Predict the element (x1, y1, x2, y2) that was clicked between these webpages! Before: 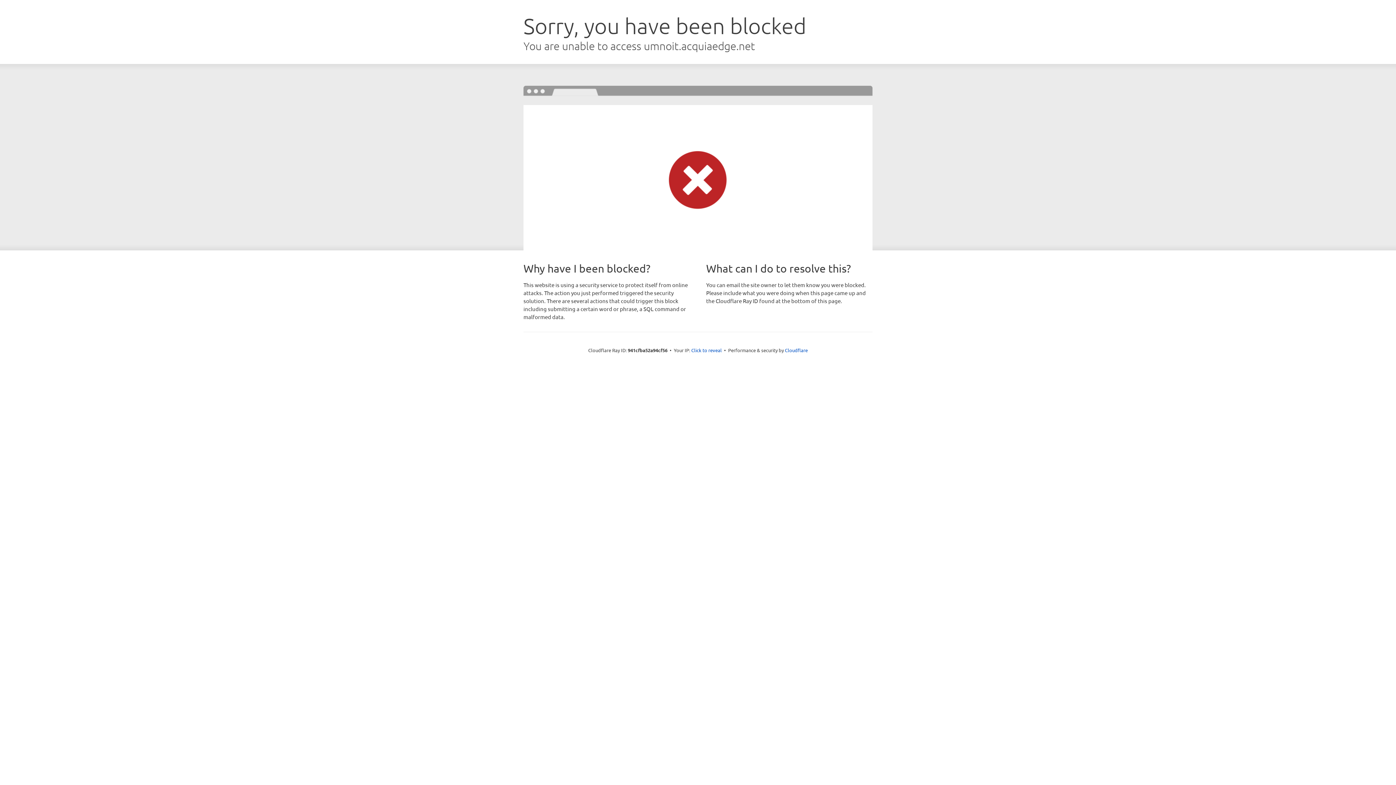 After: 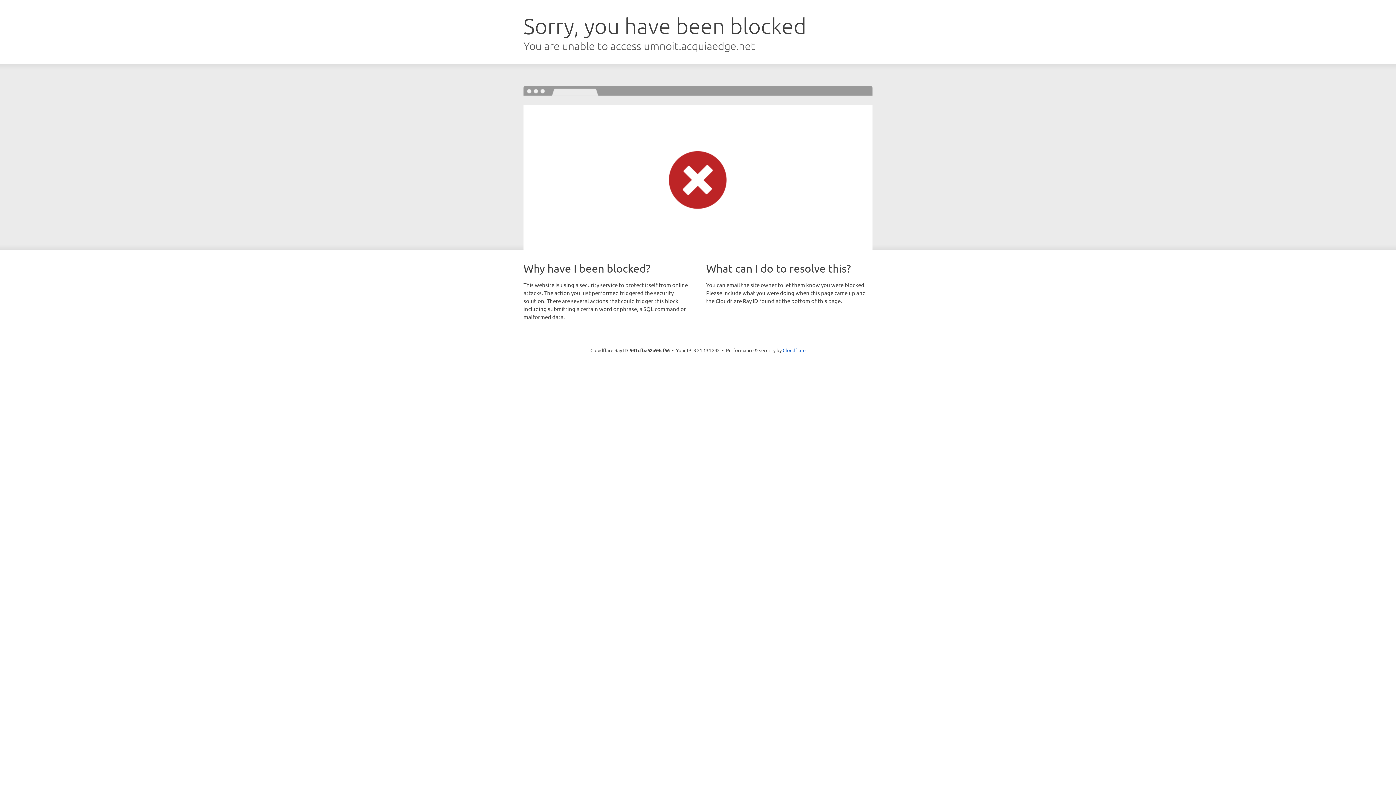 Action: label: Click to reveal bbox: (691, 346, 722, 353)